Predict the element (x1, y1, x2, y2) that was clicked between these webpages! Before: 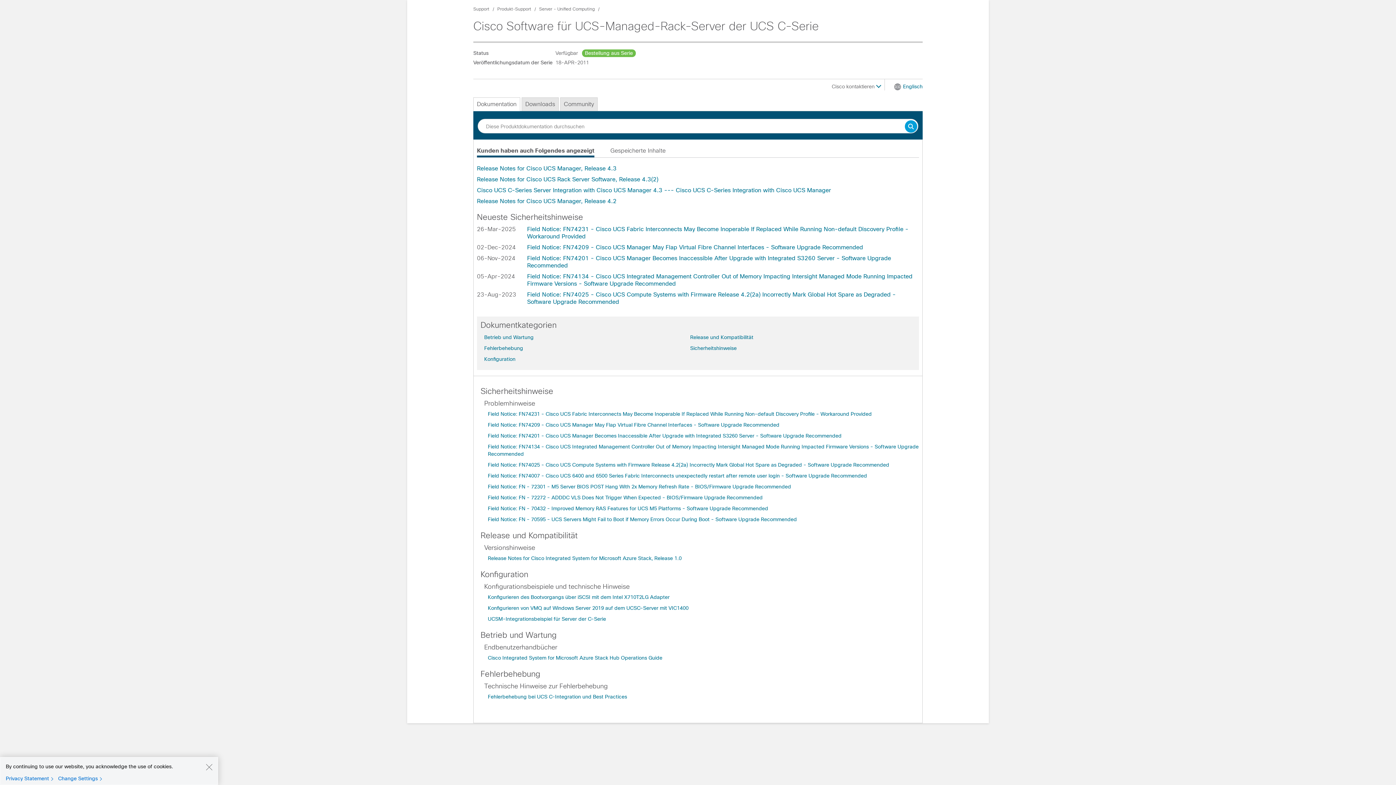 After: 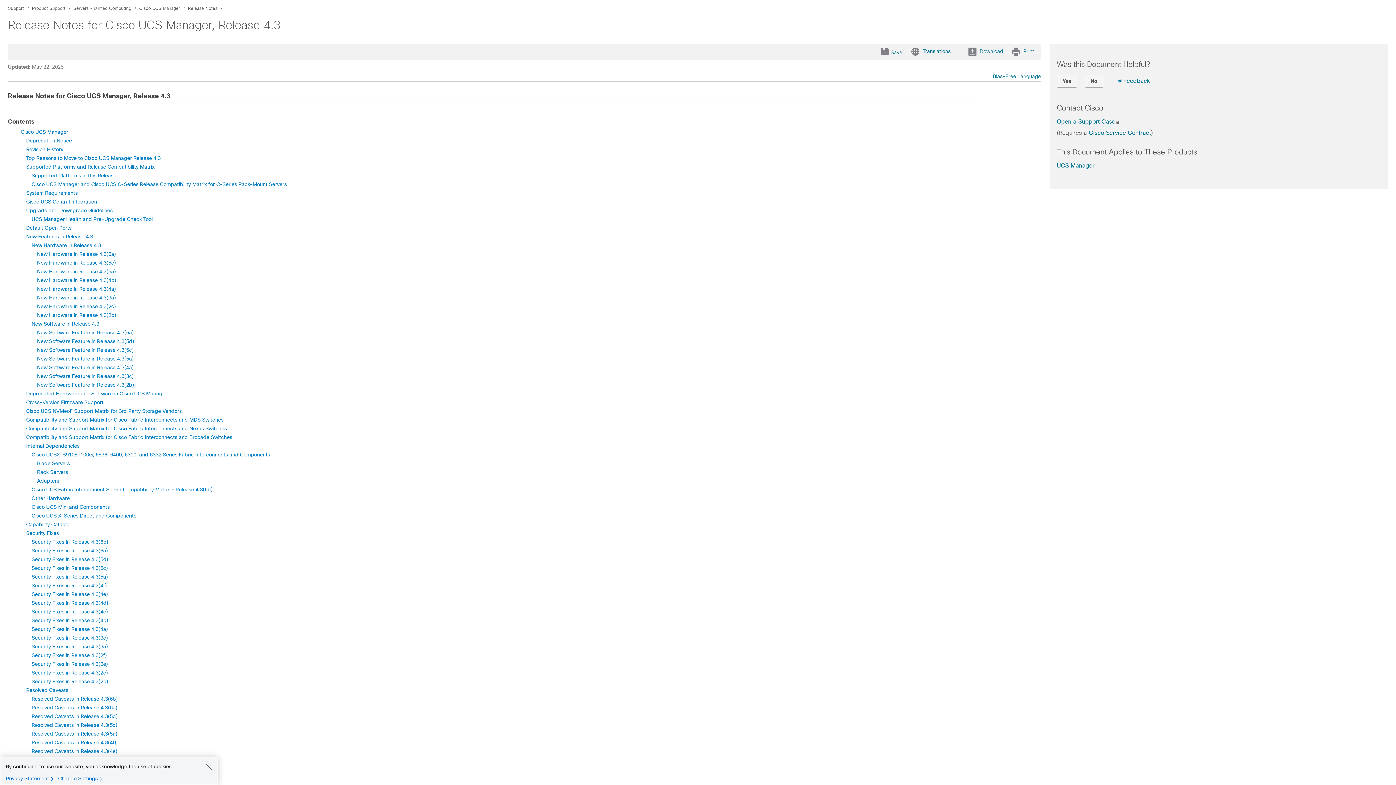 Action: label: Release Notes for Cisco UCS Manager, Release 4.3 bbox: (477, 165, 616, 171)